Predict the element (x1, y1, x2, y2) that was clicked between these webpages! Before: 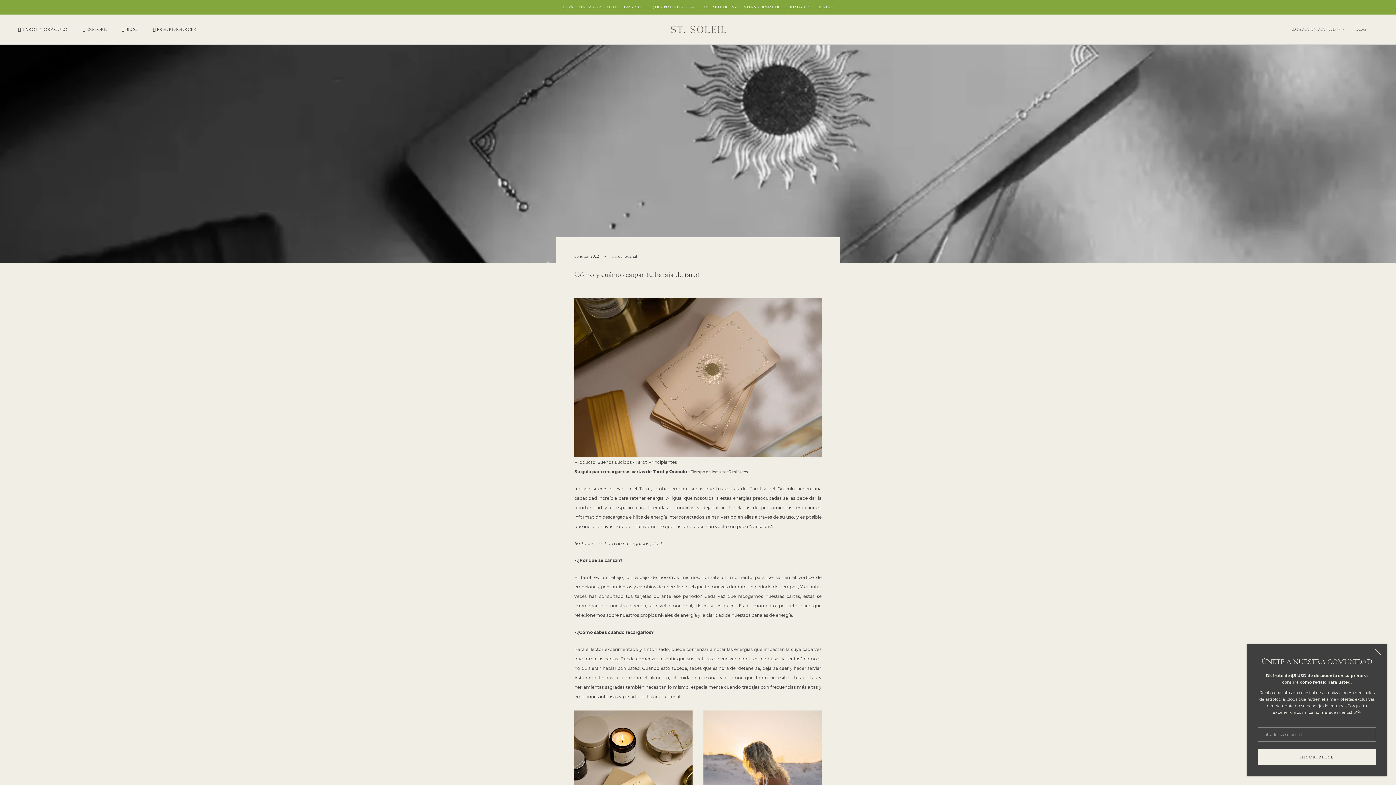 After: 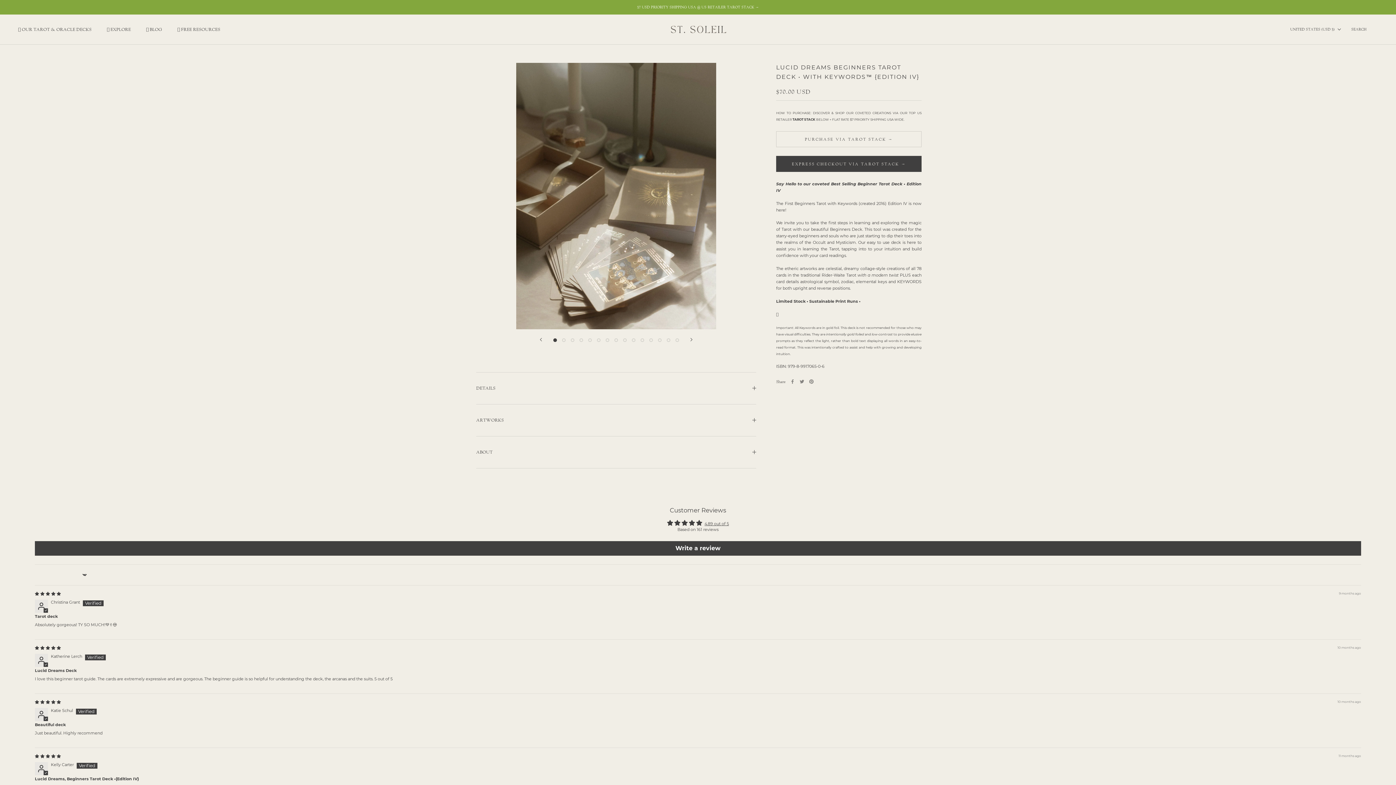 Action: bbox: (597, 459, 677, 465) label: Sueños Lúcidos • Tarot Principiantes